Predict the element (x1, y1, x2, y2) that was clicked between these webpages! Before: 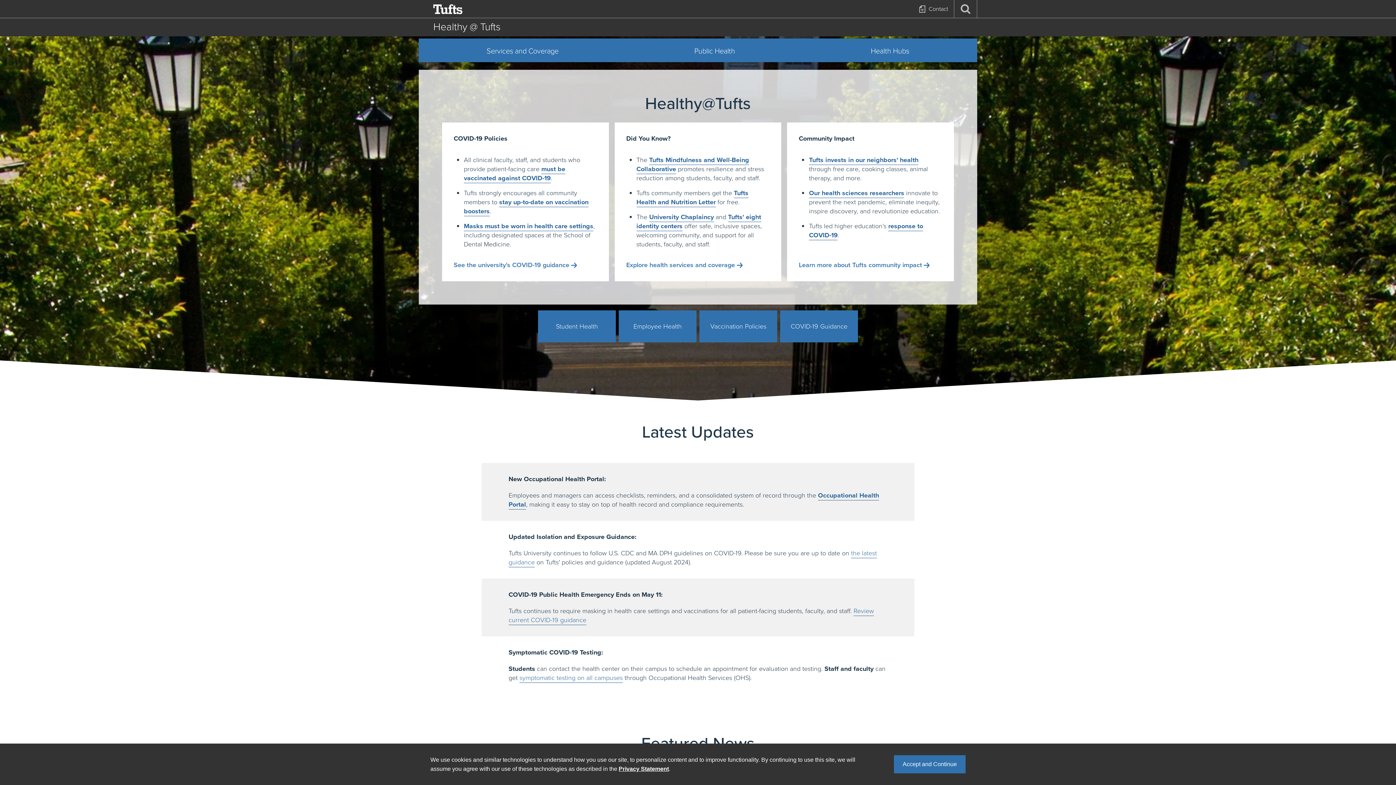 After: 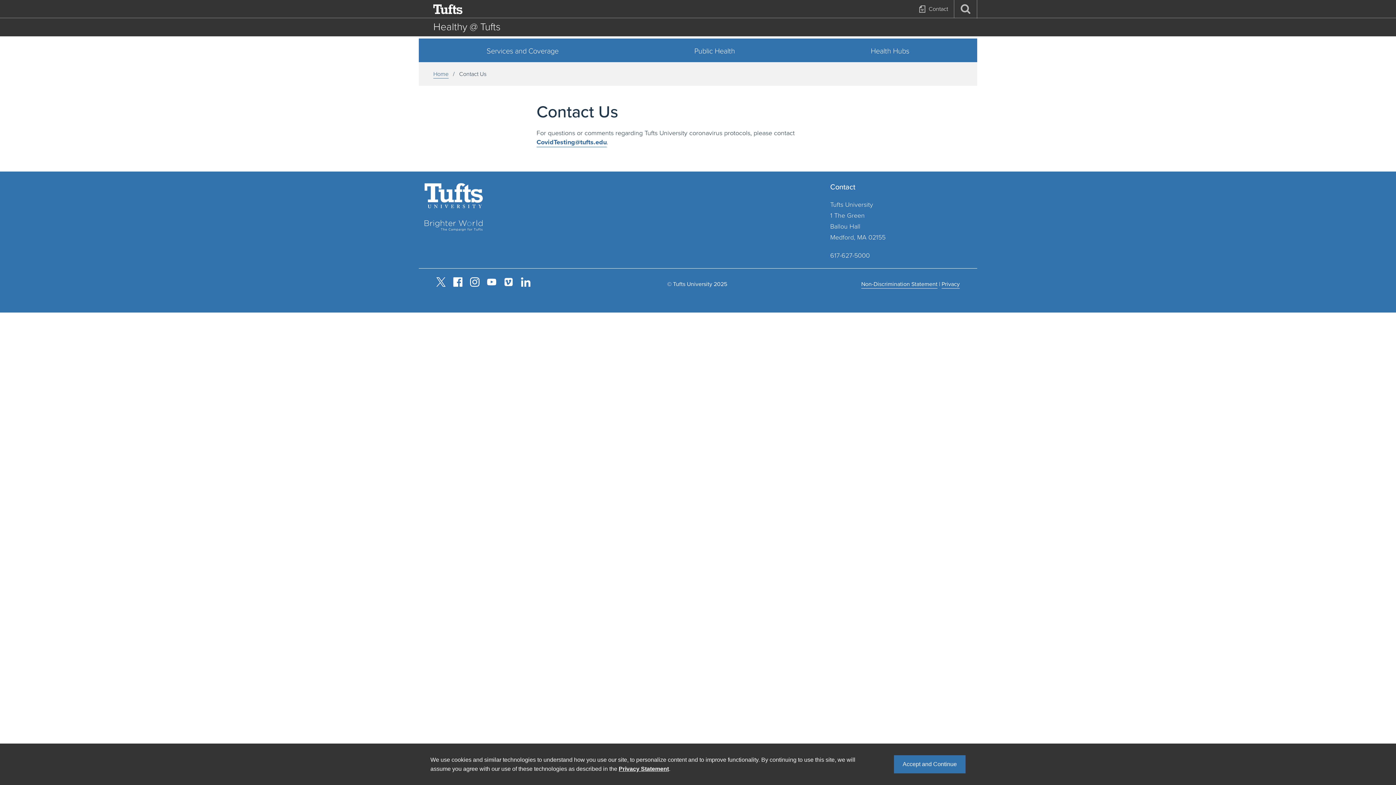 Action: bbox: (913, 0, 954, 18) label: Contact